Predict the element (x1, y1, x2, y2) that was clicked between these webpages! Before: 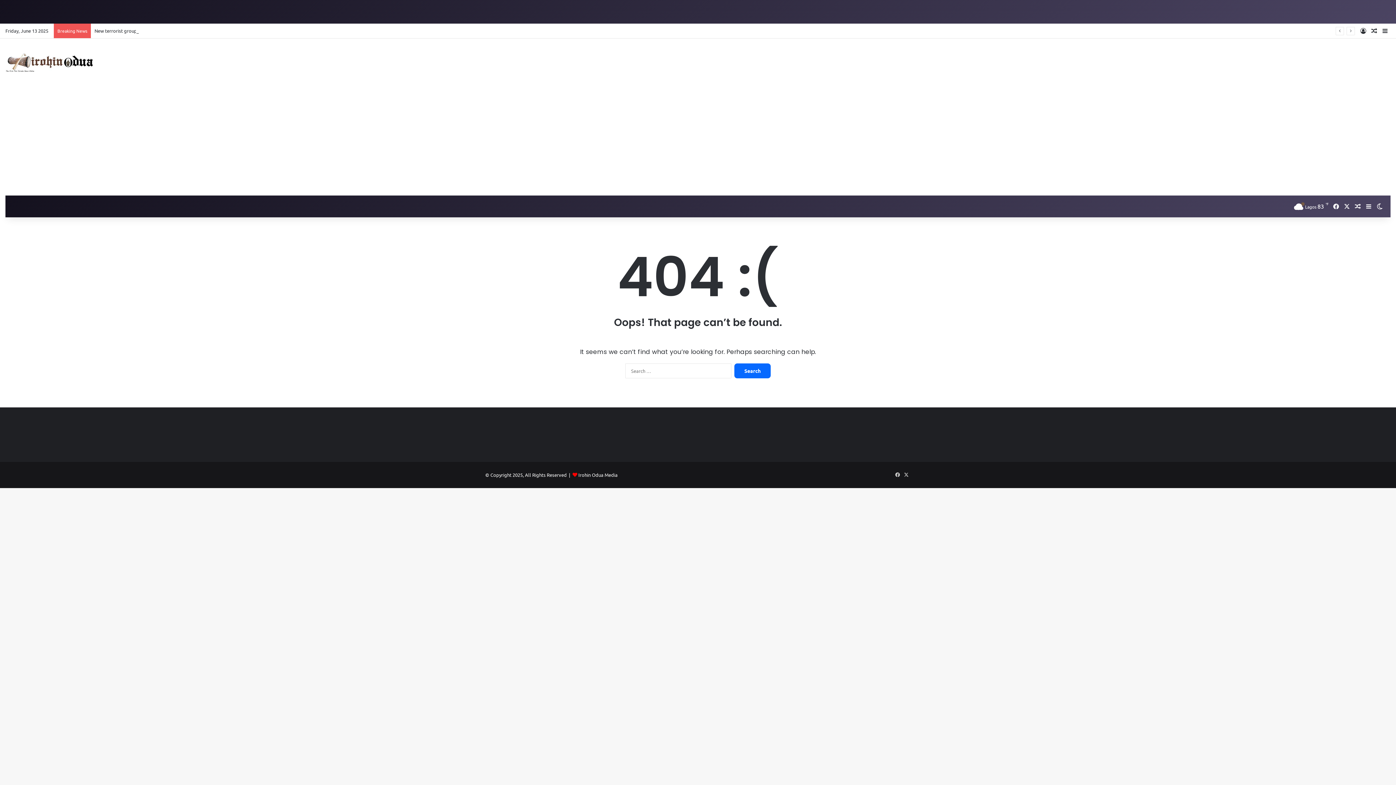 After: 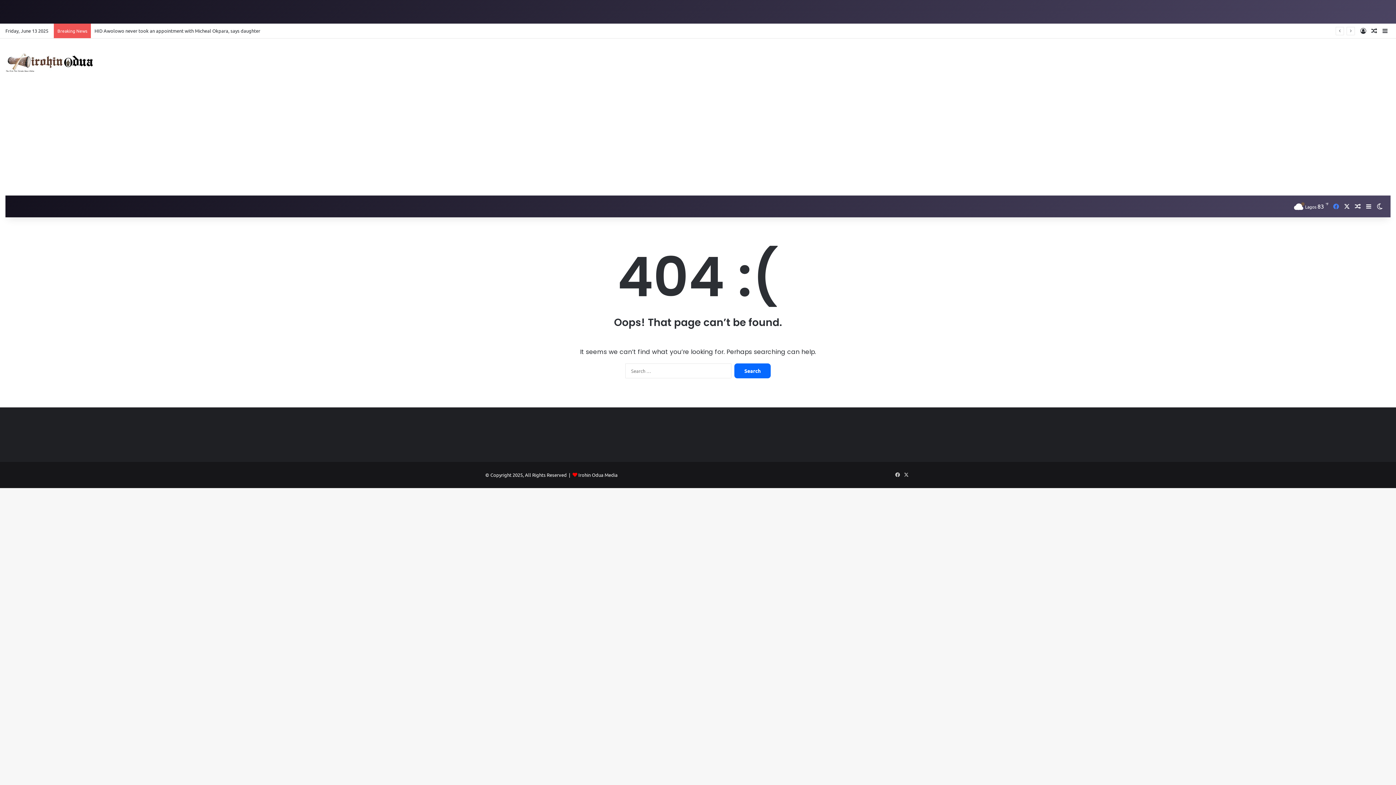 Action: bbox: (1330, 195, 1341, 217) label: Facebook